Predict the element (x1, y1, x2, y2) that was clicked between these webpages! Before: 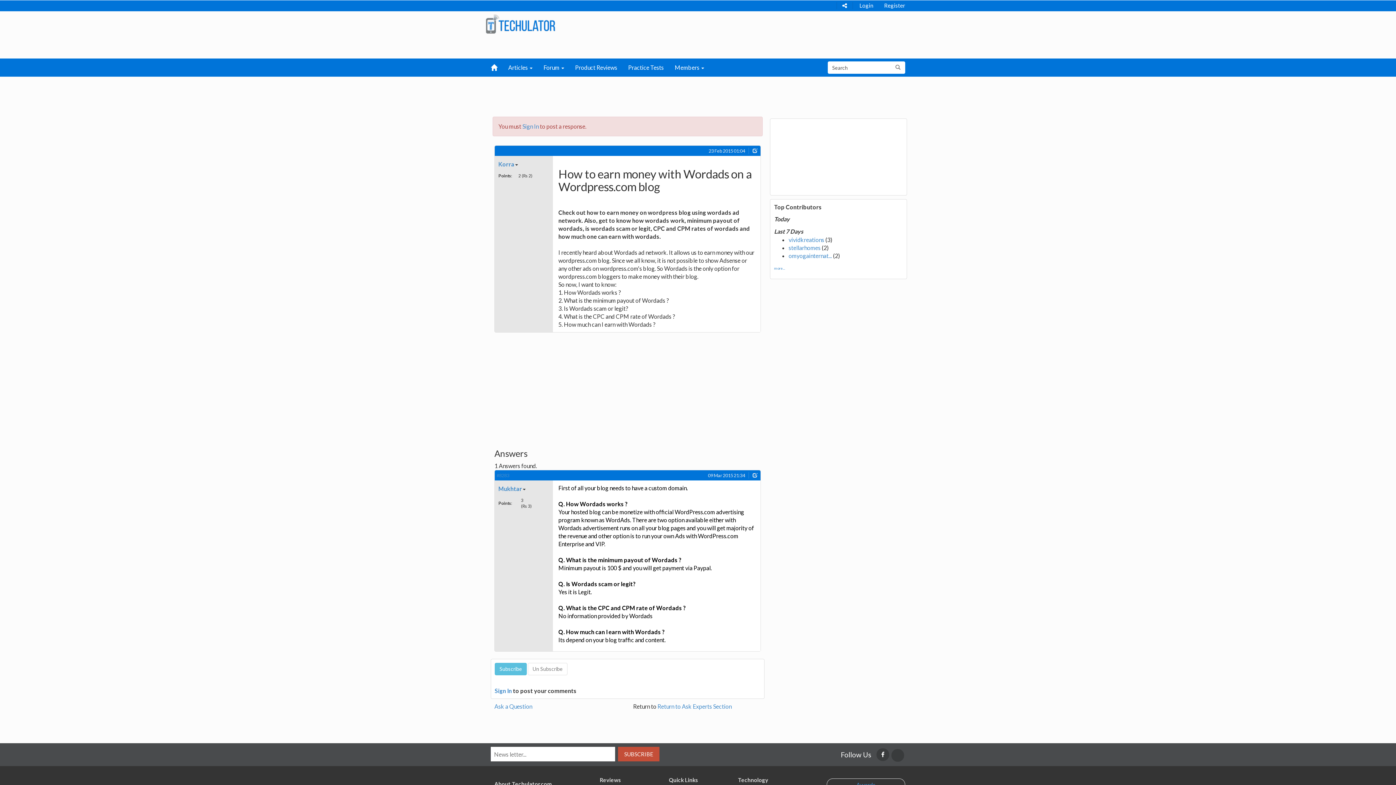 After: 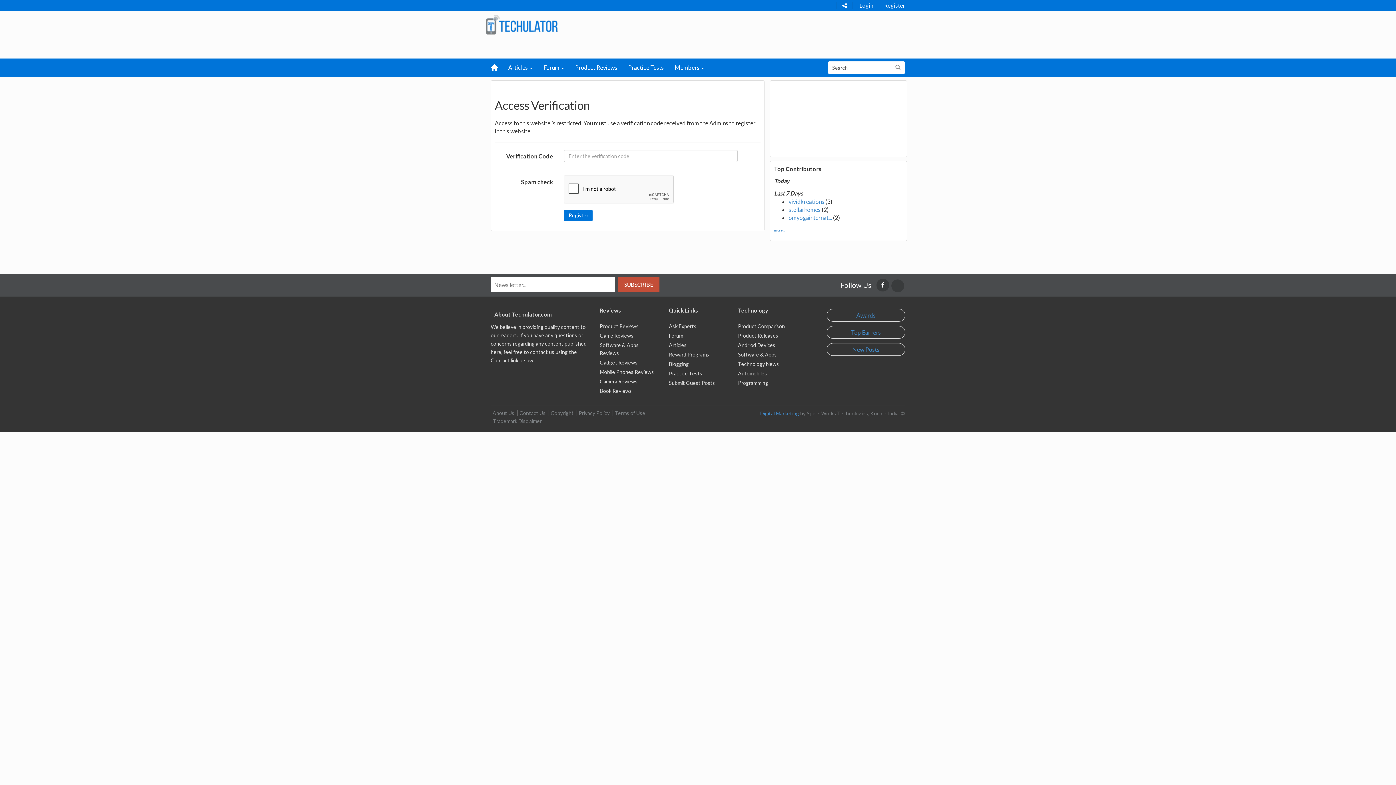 Action: label: Register bbox: (878, 0, 910, 9)